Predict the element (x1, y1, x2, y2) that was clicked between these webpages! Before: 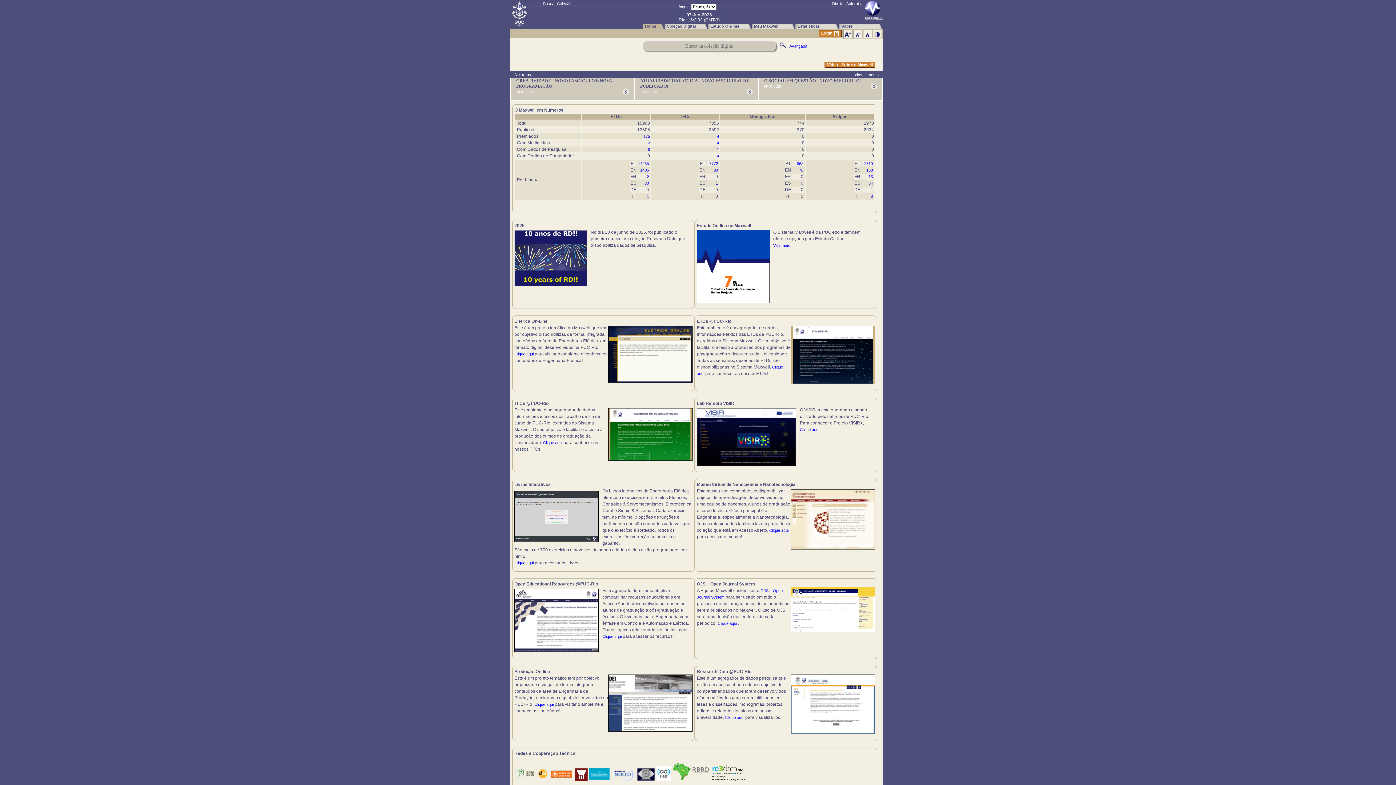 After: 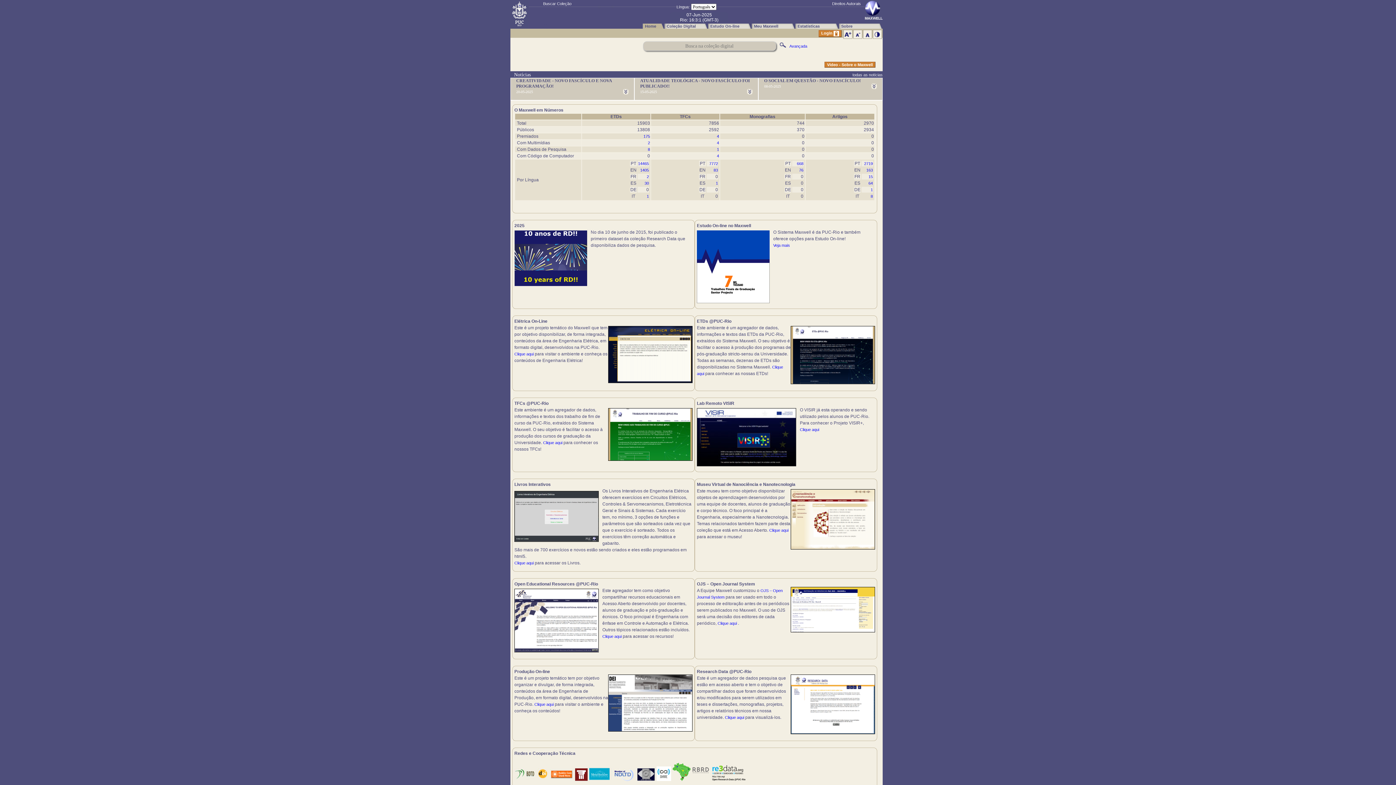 Action: bbox: (514, 776, 536, 782)